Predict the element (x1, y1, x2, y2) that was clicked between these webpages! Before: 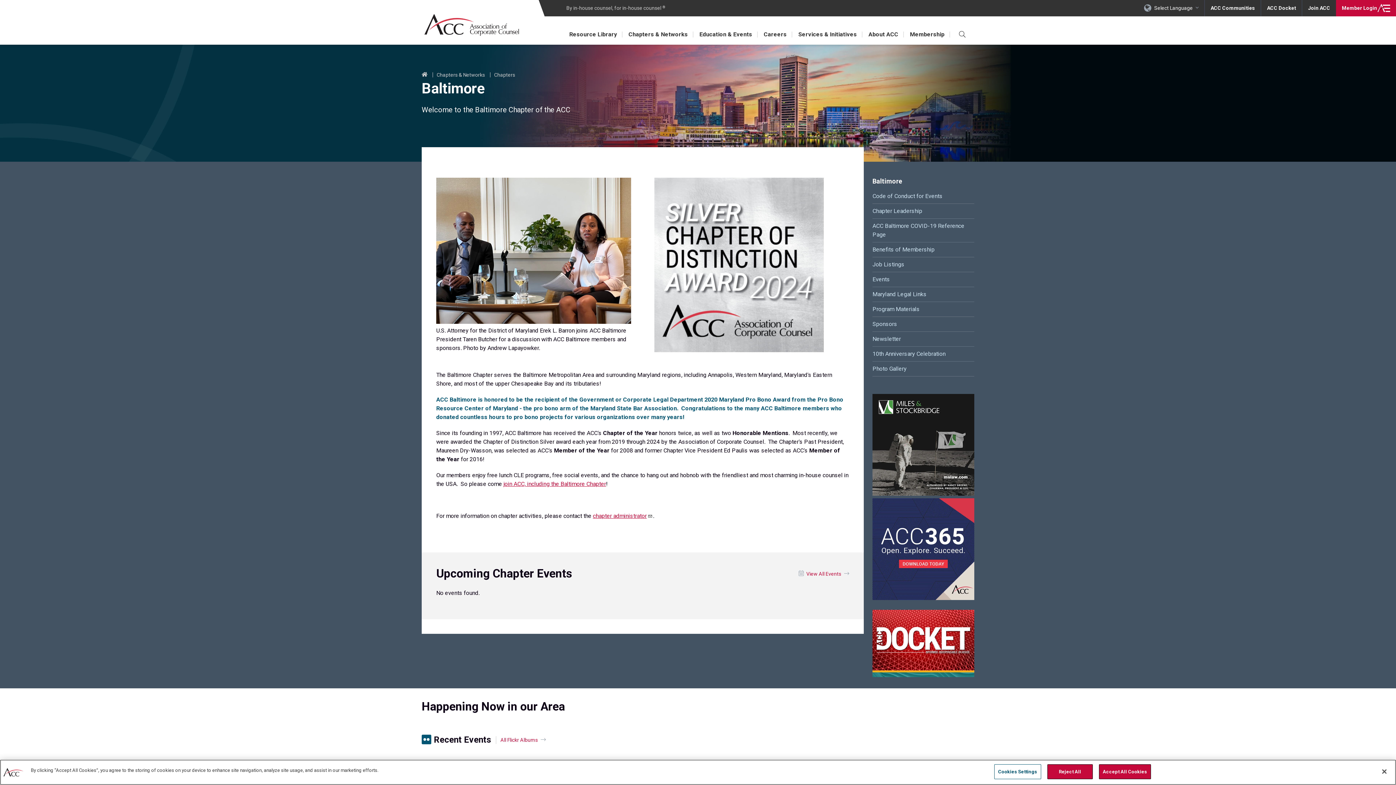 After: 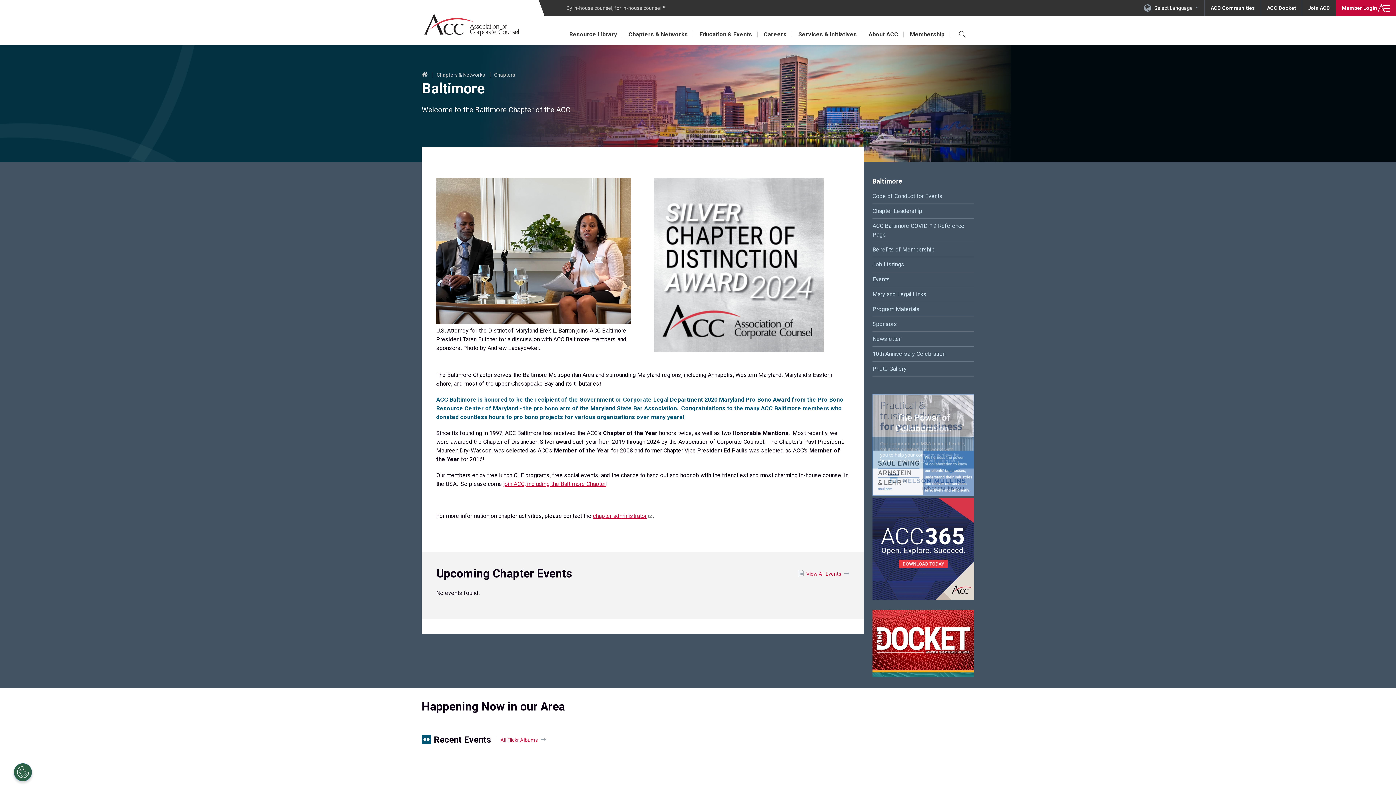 Action: bbox: (1376, 764, 1392, 780) label: Close